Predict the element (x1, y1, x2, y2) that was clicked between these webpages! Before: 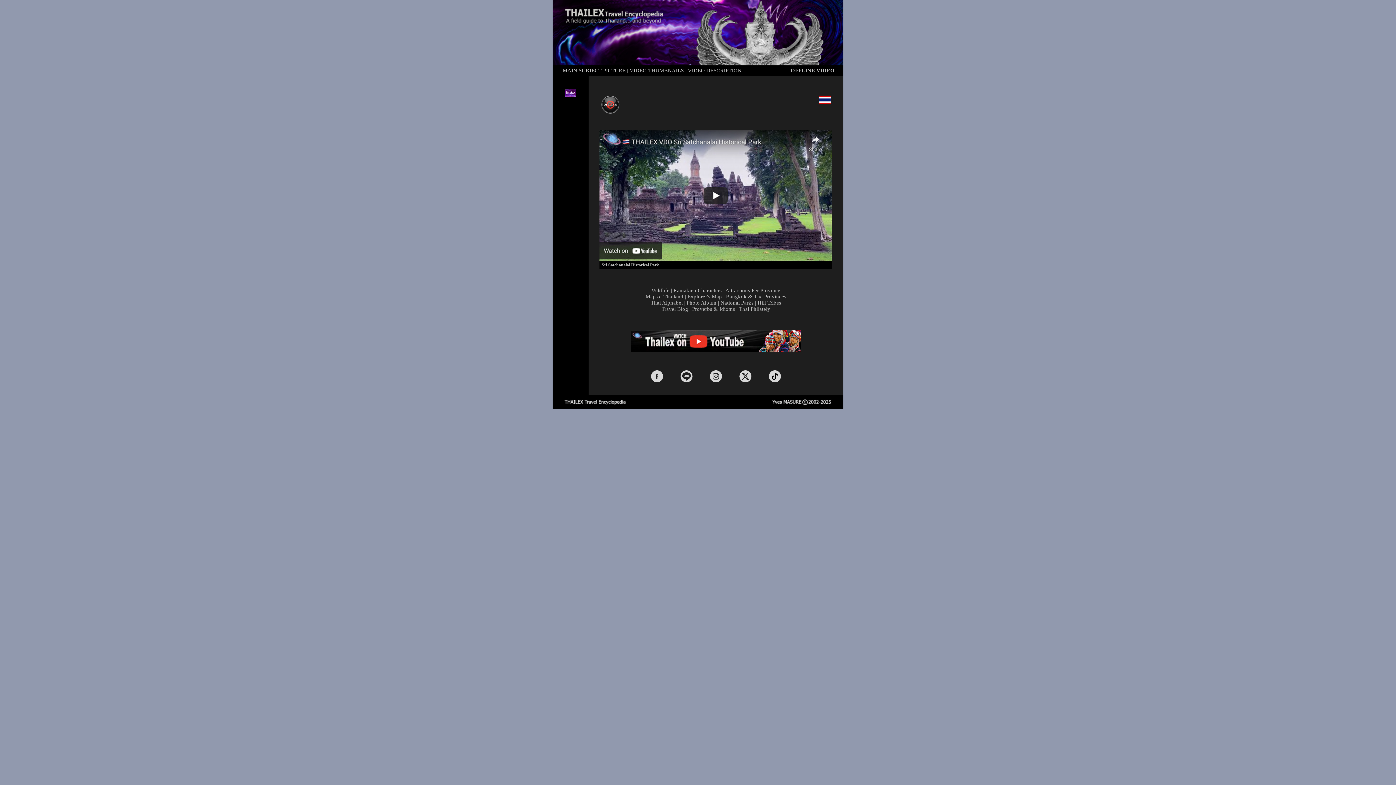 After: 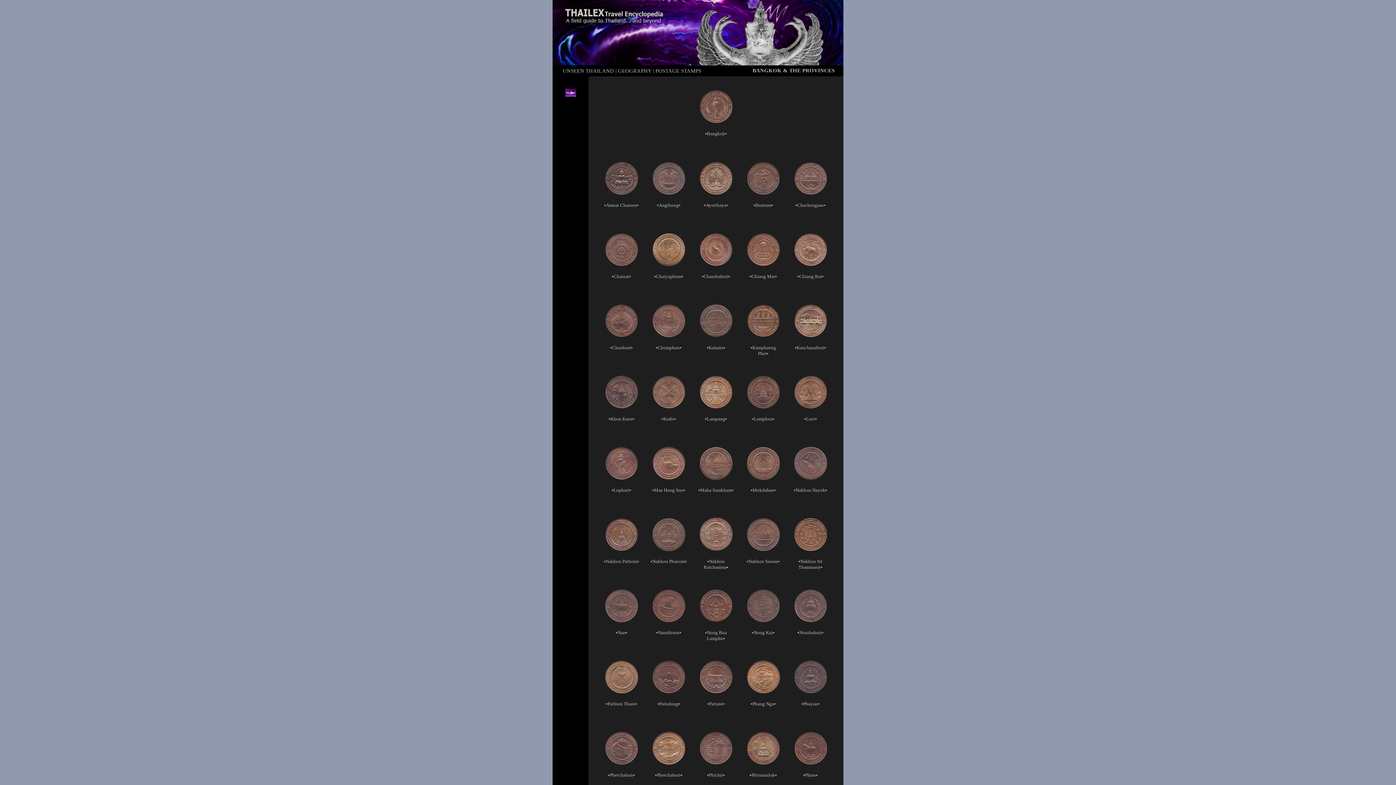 Action: bbox: (726, 293, 786, 299) label: Bangkok & The Provinces